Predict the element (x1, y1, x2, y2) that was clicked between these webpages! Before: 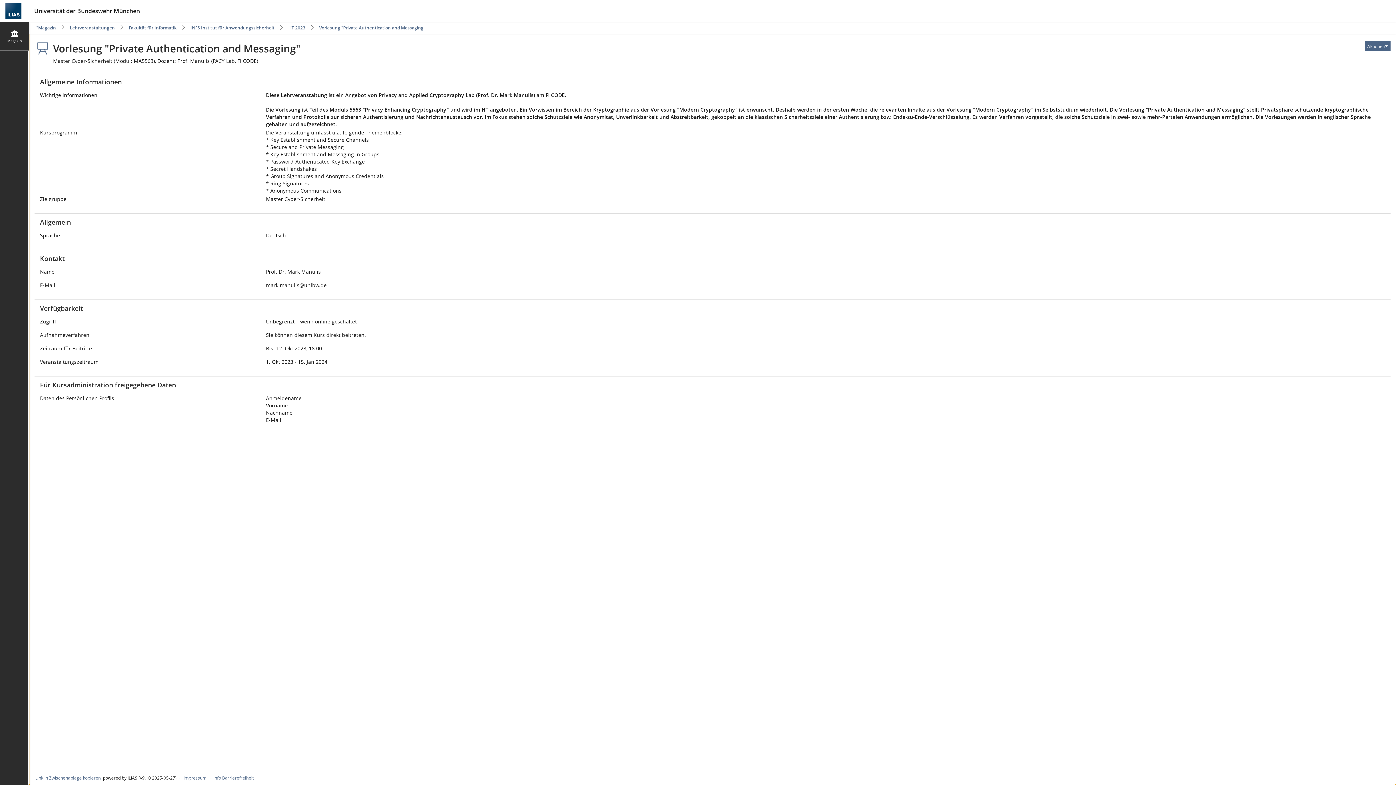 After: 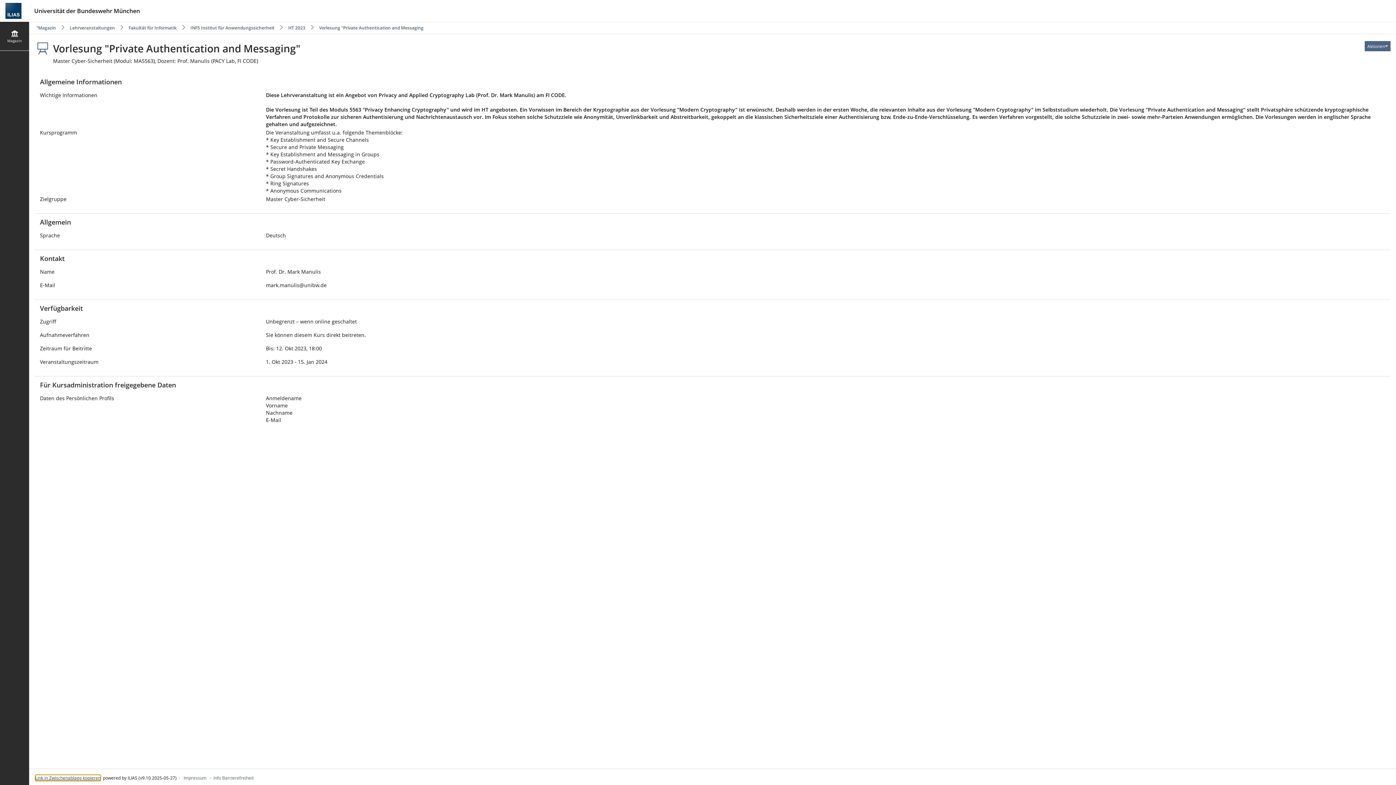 Action: bbox: (35, 775, 100, 781) label: Link in Zwischenablage kopieren